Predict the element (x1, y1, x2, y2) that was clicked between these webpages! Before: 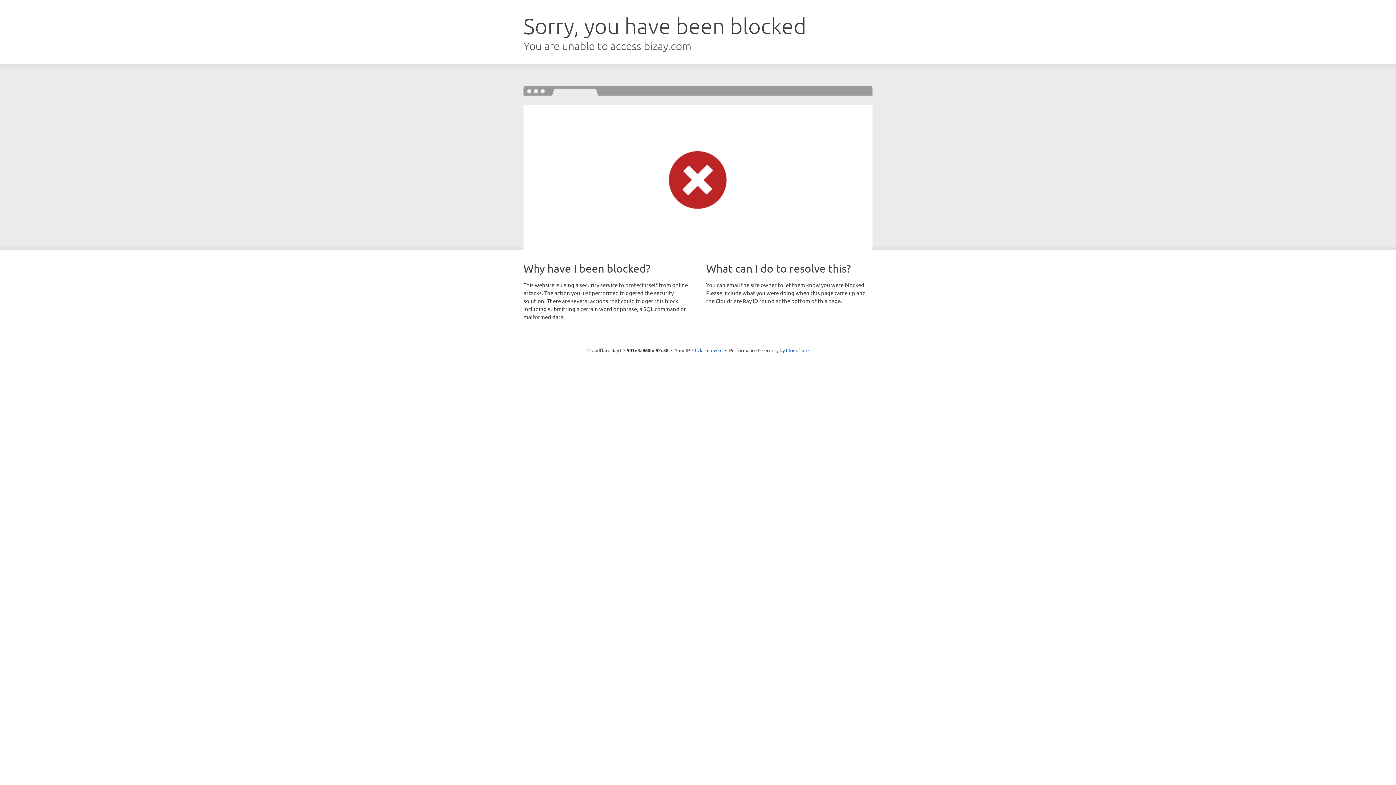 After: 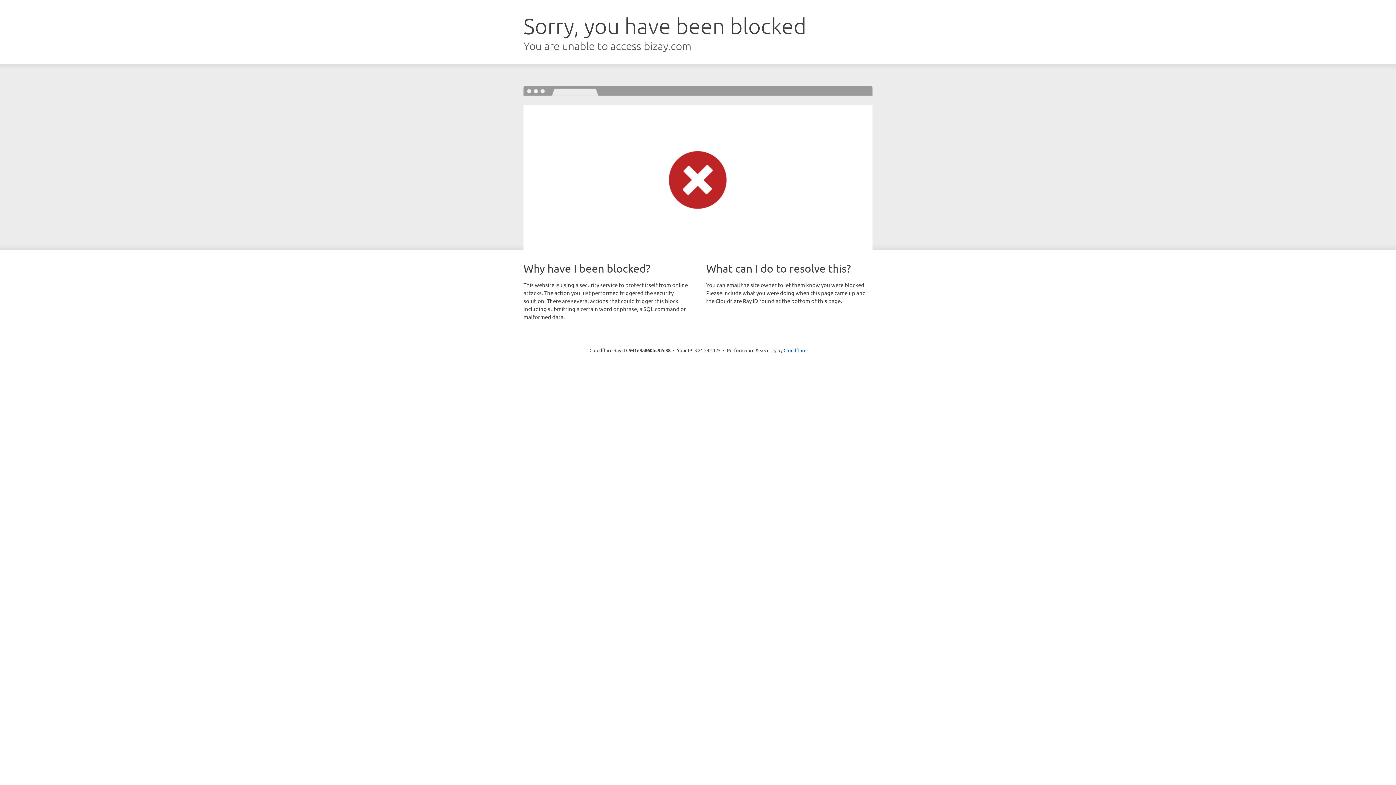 Action: label: Click to reveal bbox: (692, 346, 722, 353)